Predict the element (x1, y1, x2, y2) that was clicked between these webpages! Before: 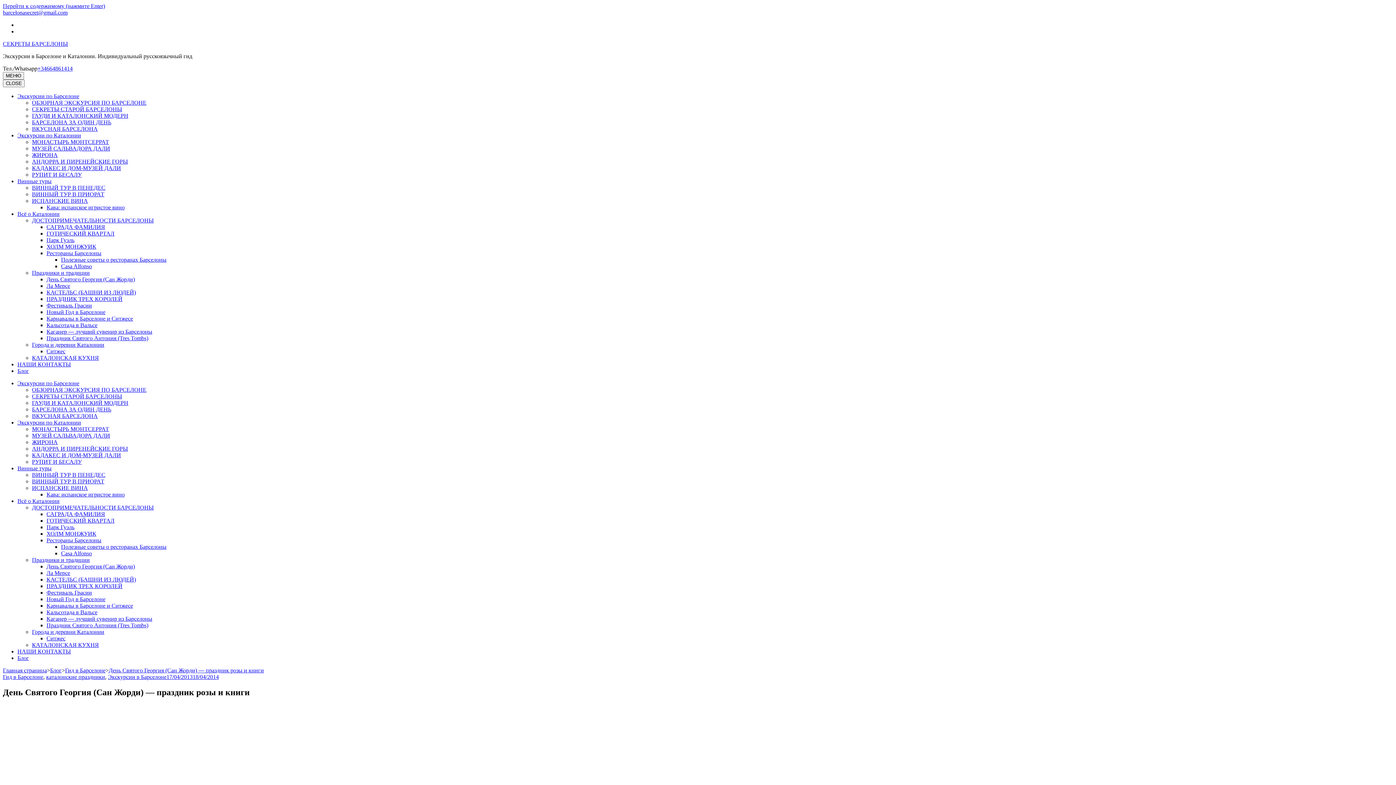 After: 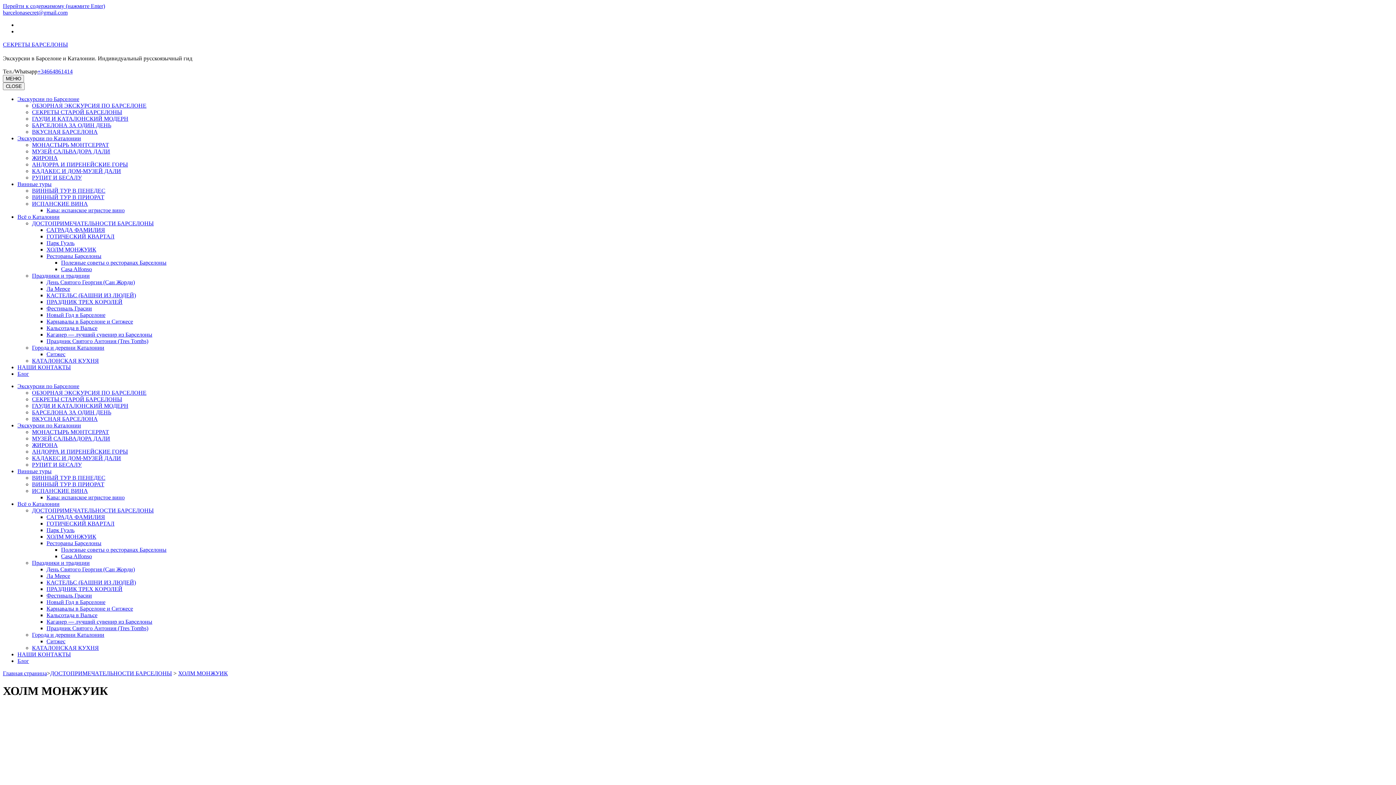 Action: label: ХОЛМ МОНЖУИК bbox: (46, 243, 96, 249)